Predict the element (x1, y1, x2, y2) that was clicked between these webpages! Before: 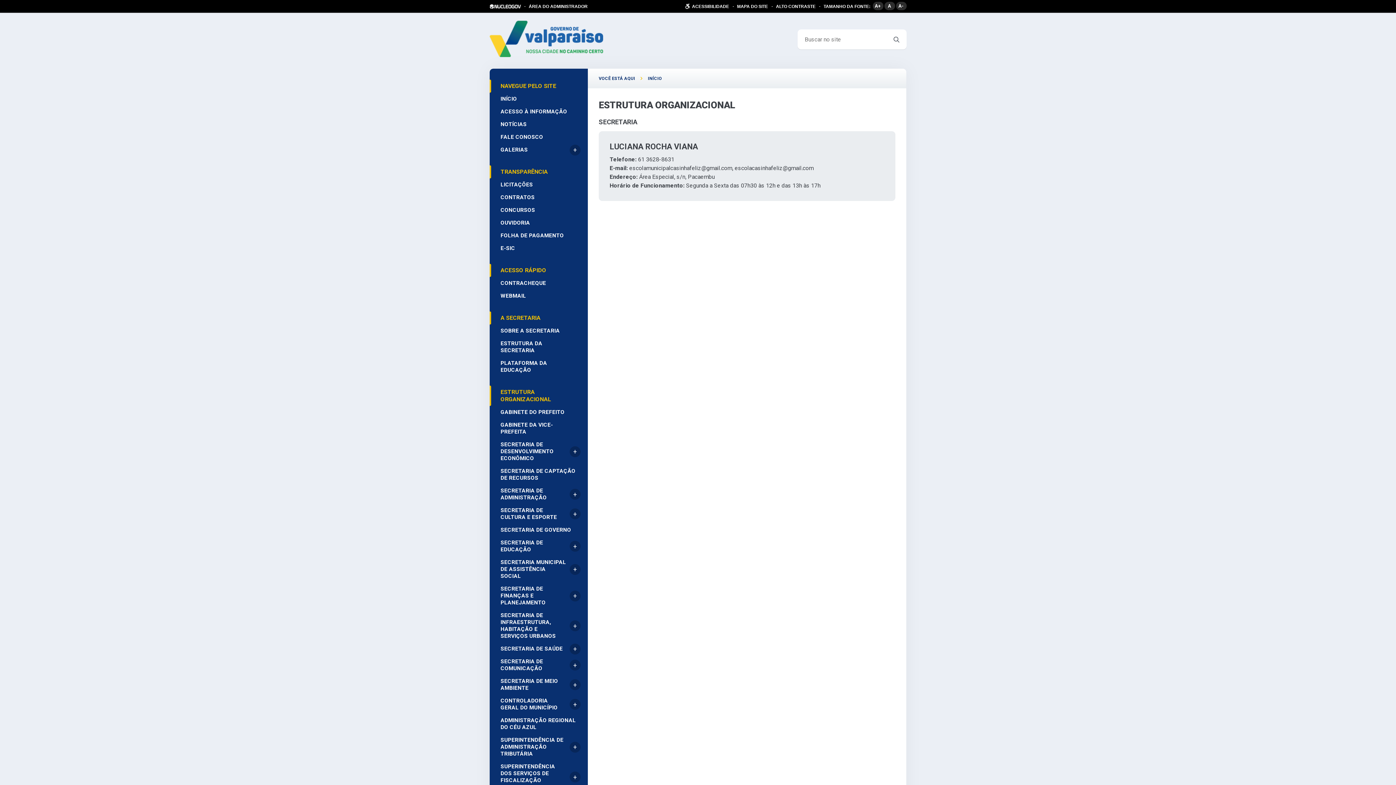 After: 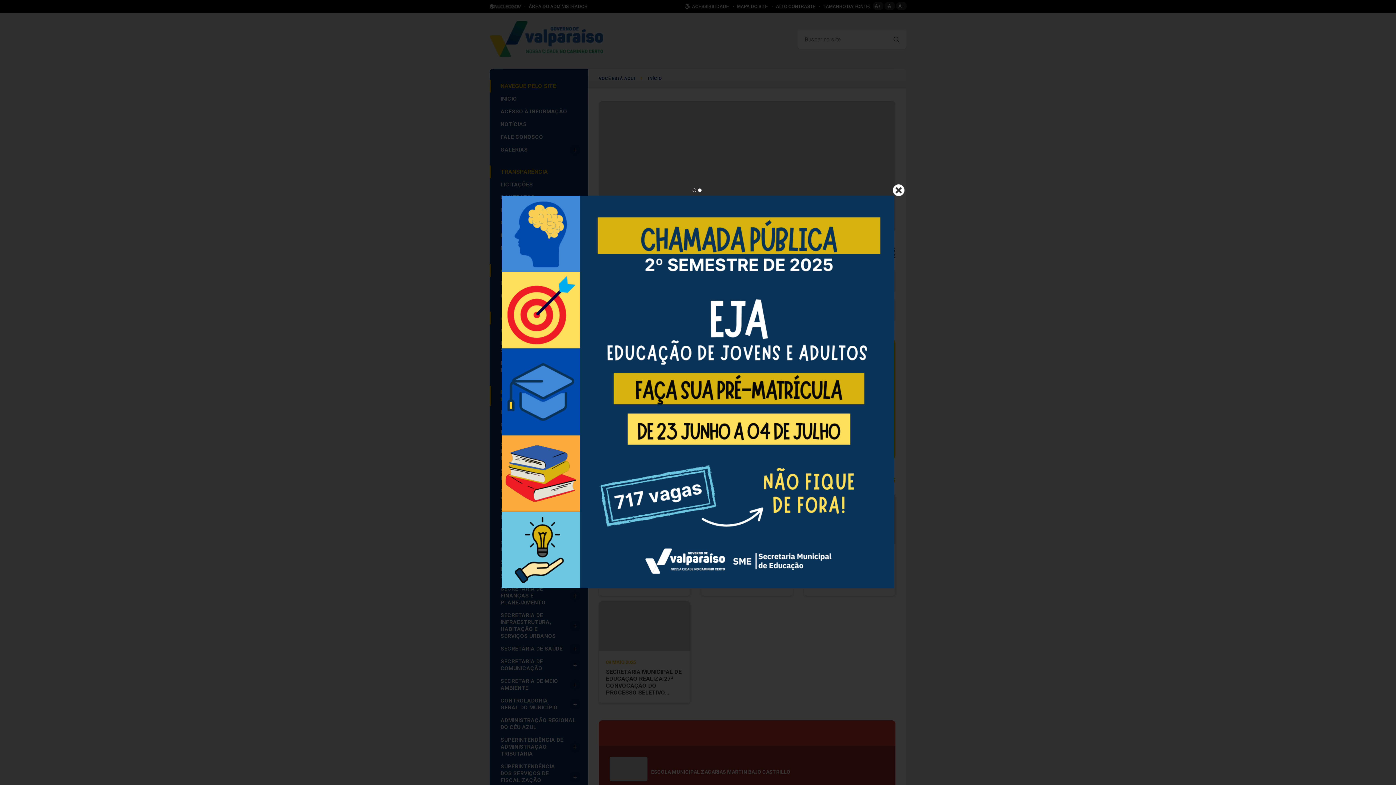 Action: bbox: (648, 76, 662, 81) label: INÍCIO